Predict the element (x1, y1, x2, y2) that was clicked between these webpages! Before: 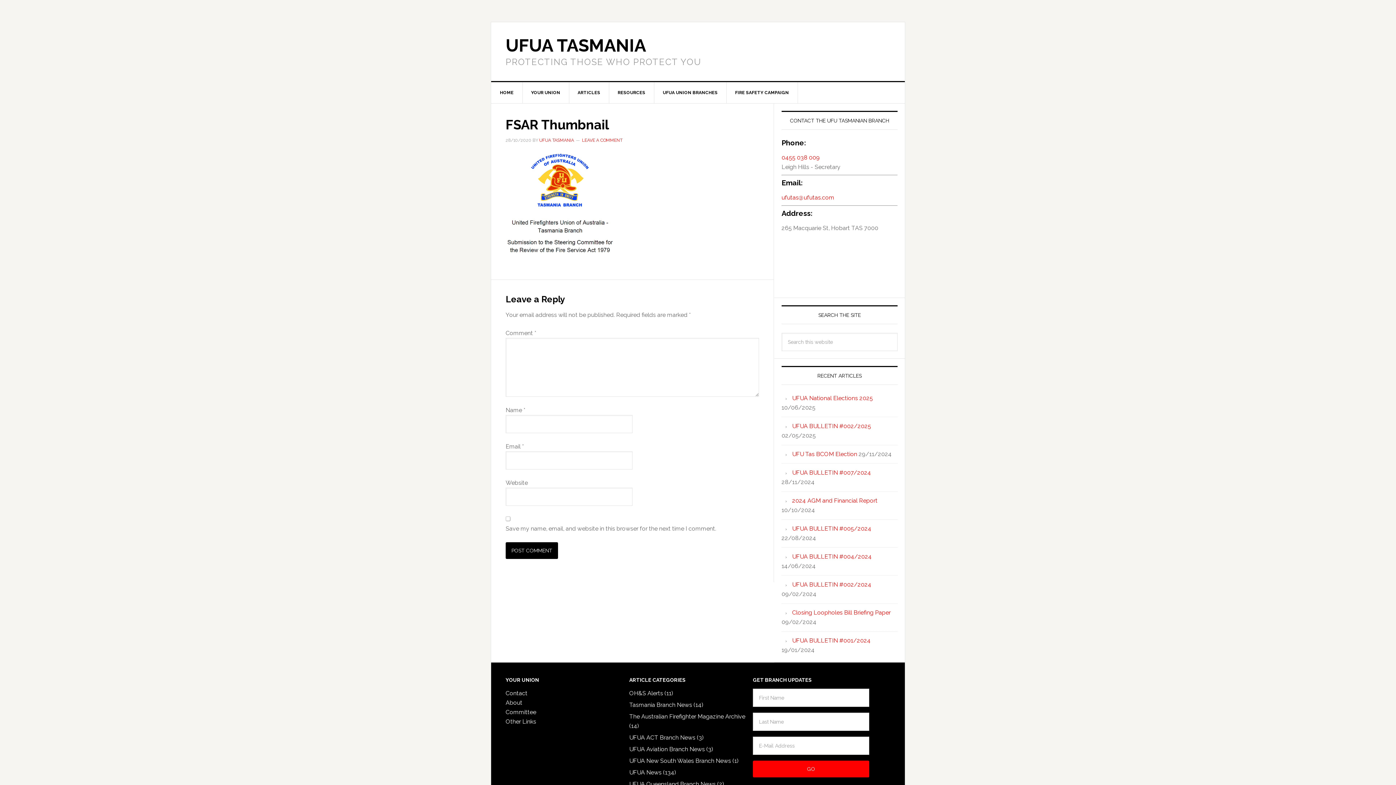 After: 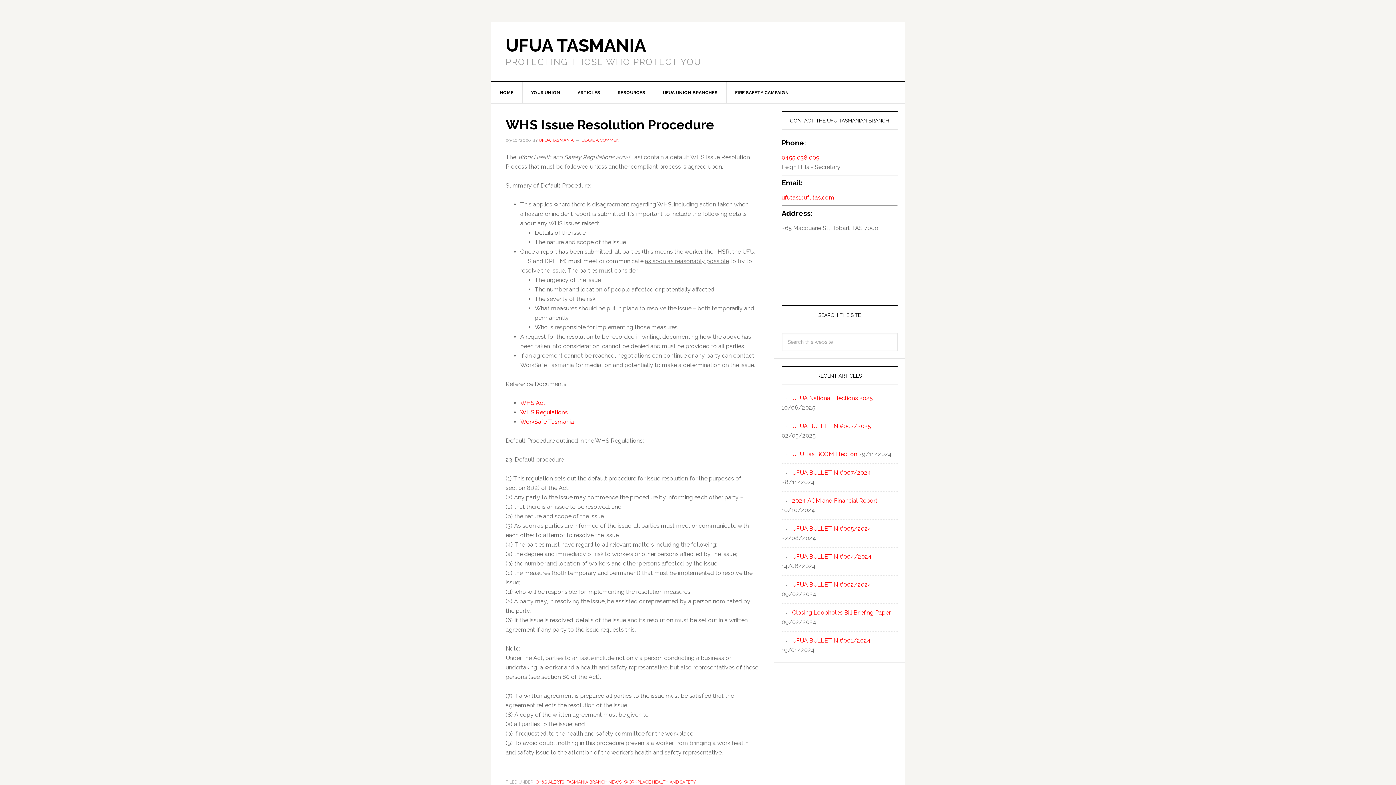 Action: label: OH&S Alerts bbox: (629, 690, 663, 697)